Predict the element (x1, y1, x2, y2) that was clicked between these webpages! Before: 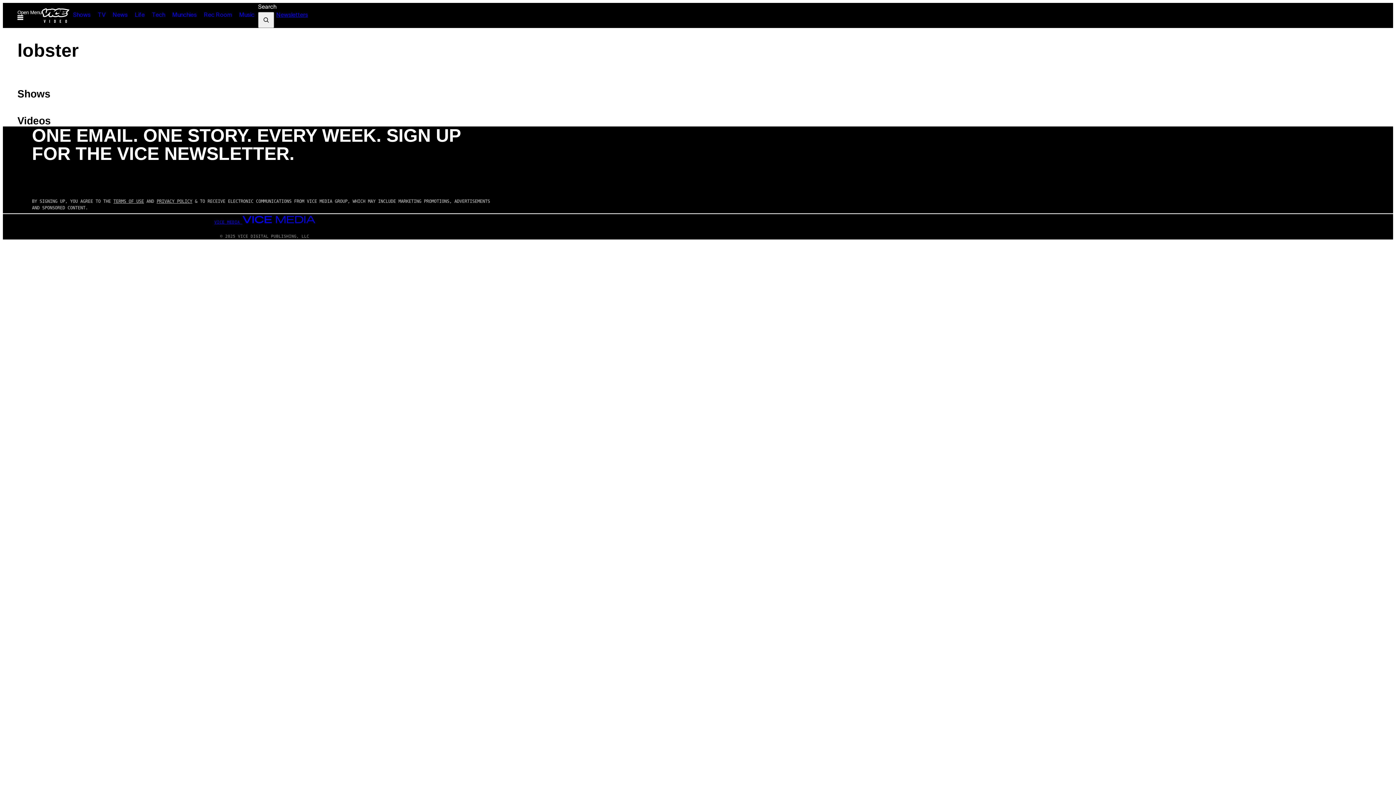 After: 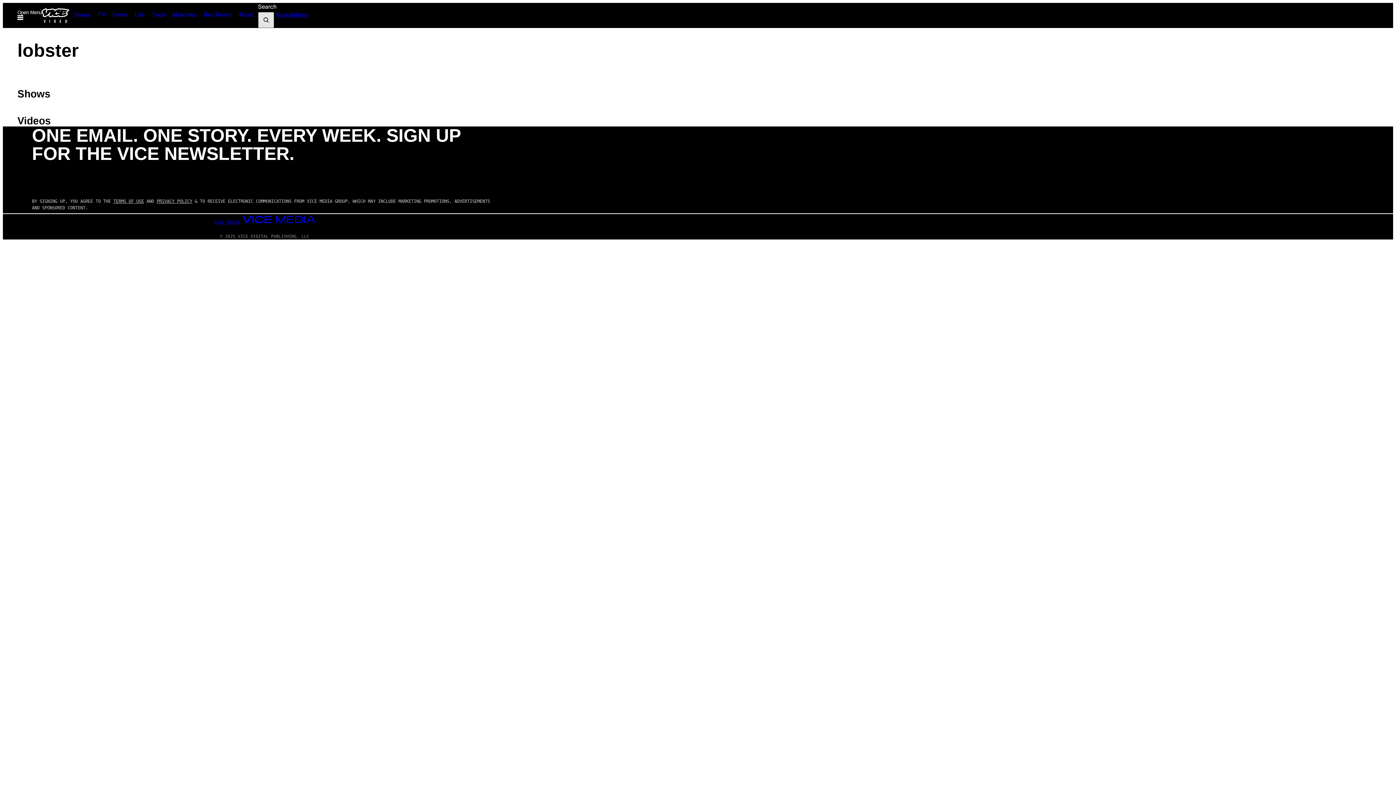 Action: bbox: (258, 12, 274, 28)